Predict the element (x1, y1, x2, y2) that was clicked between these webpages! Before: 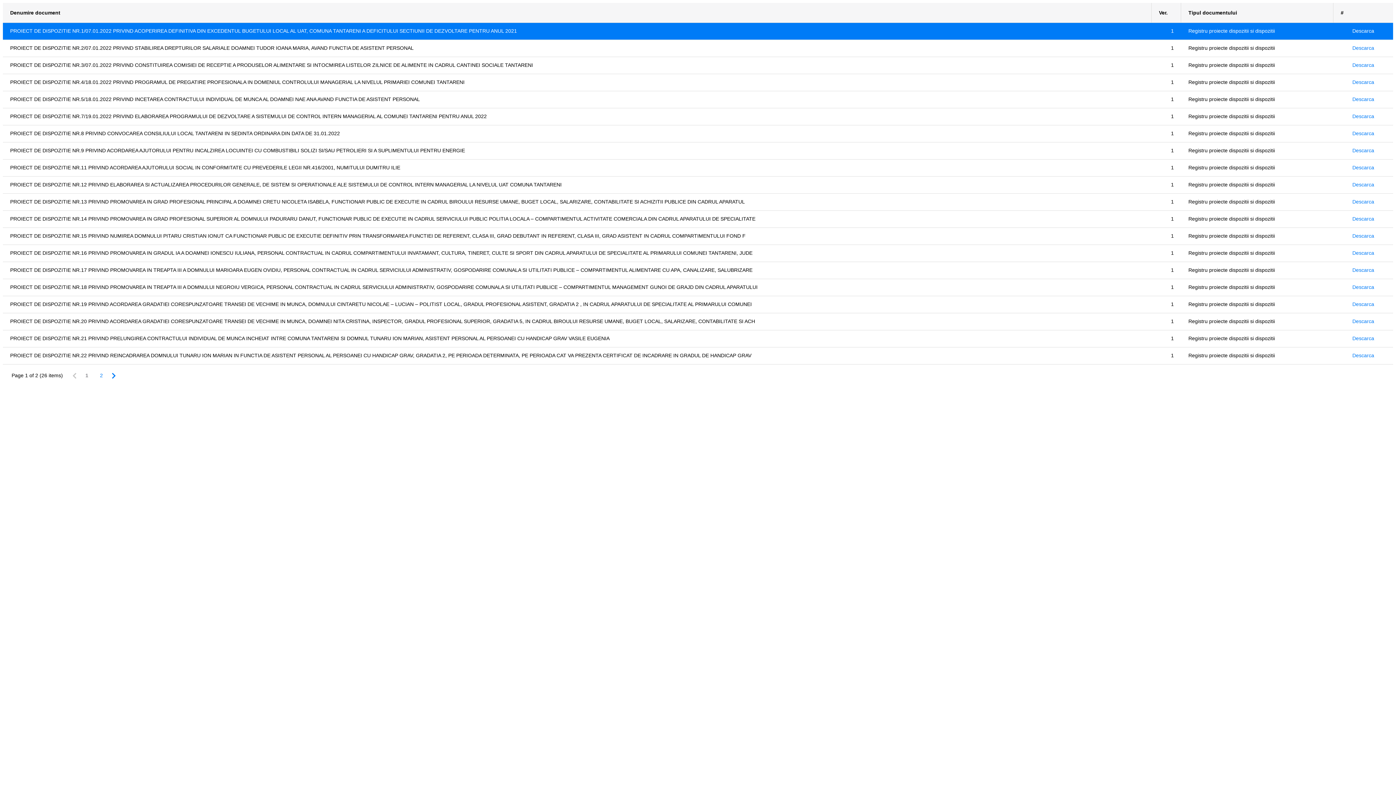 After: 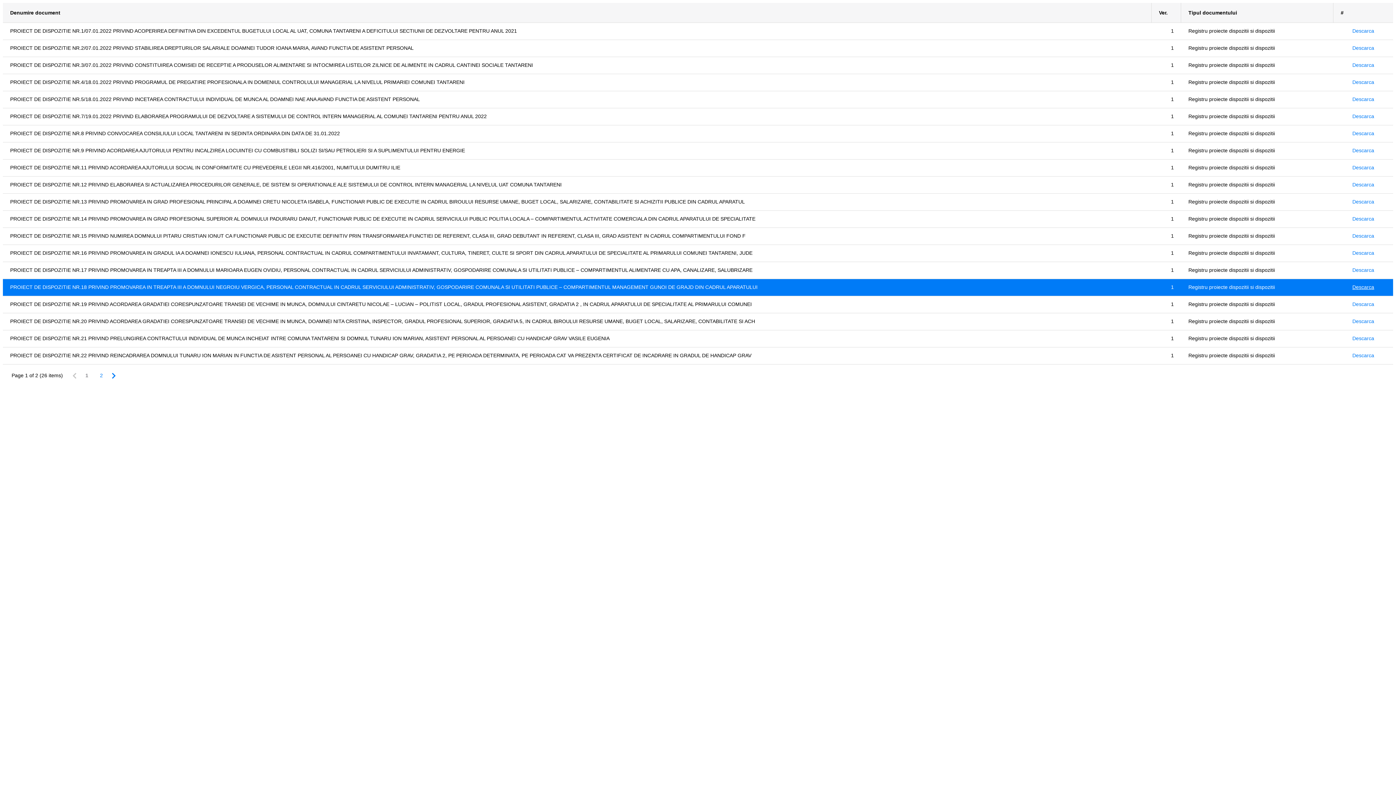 Action: label: Descarca bbox: (1352, 284, 1374, 290)